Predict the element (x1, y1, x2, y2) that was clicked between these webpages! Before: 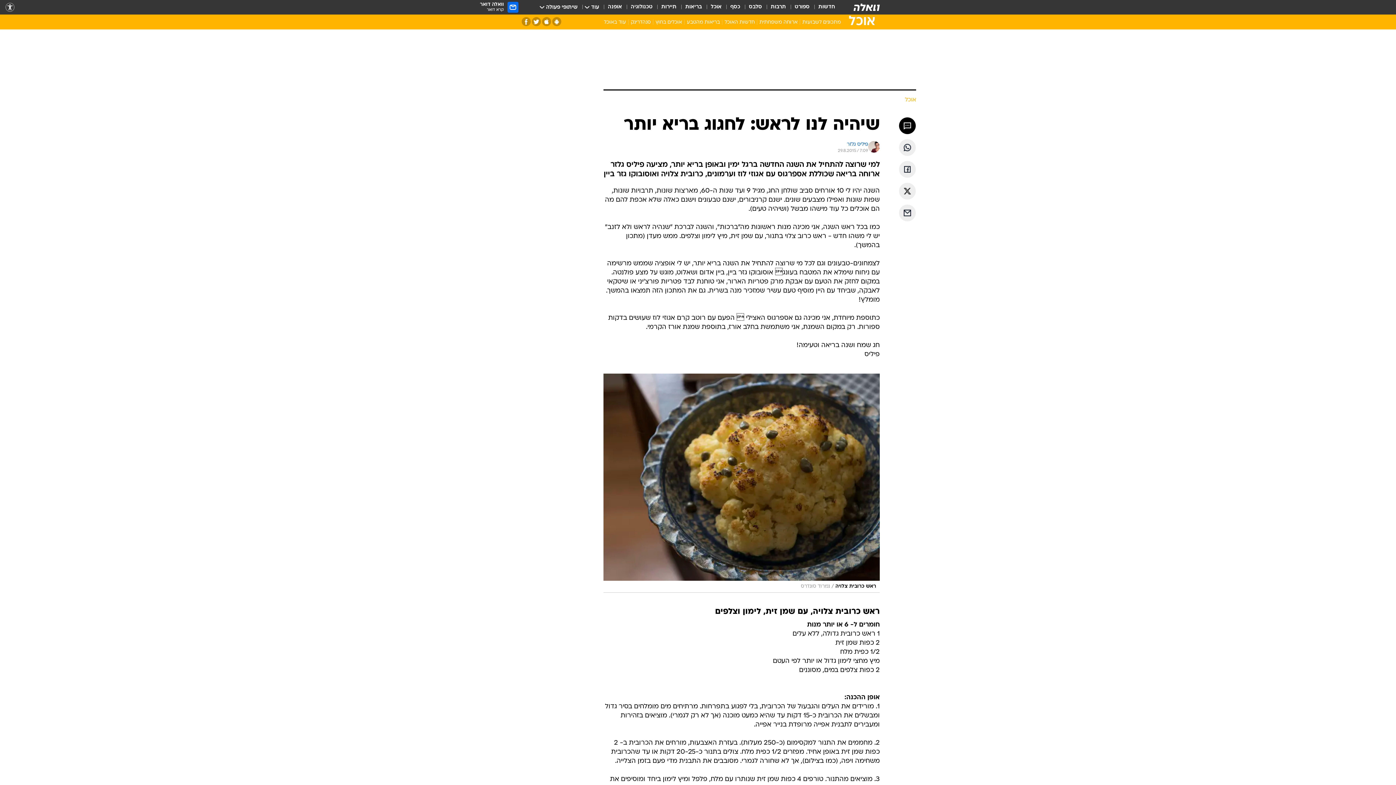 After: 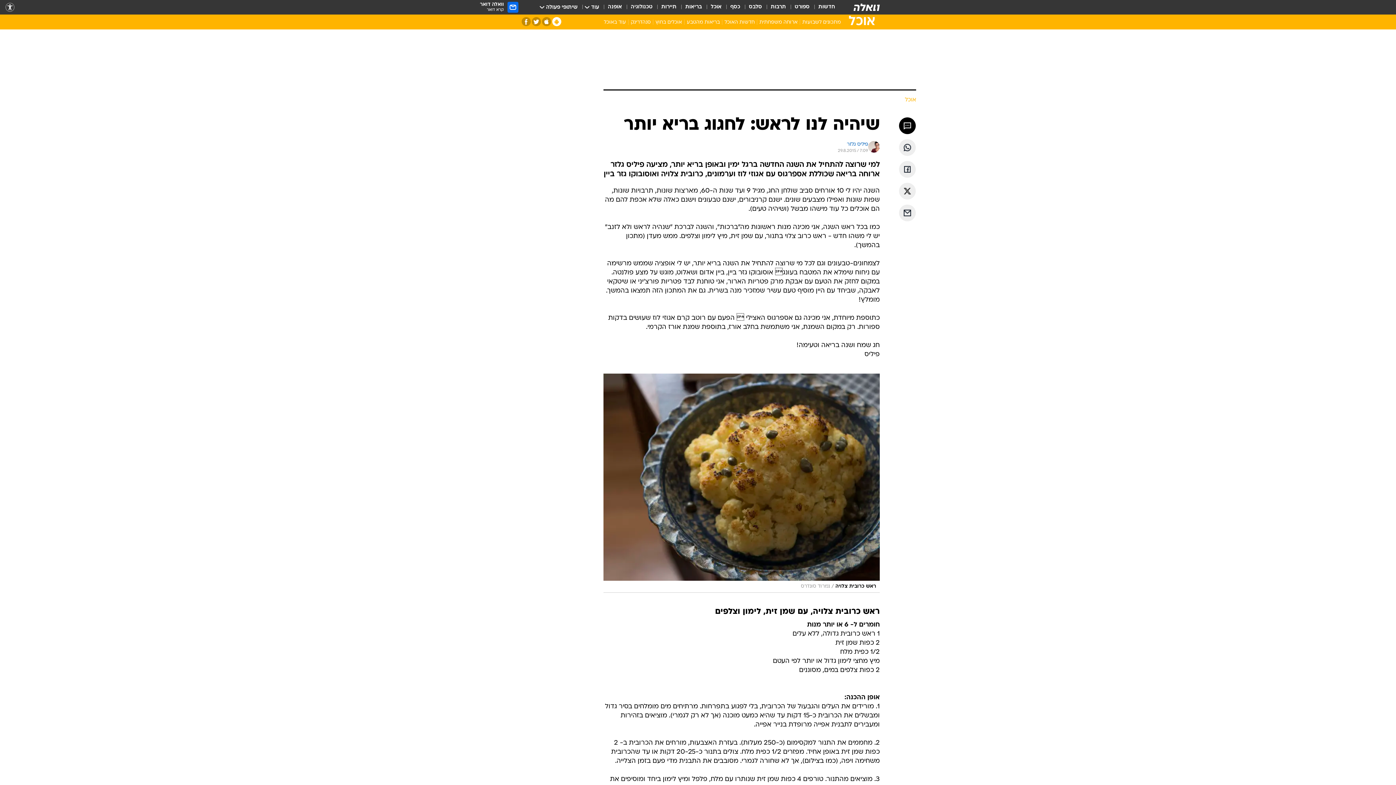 Action: label: אפליקציית אנדרויד bbox: (552, 17, 561, 26)